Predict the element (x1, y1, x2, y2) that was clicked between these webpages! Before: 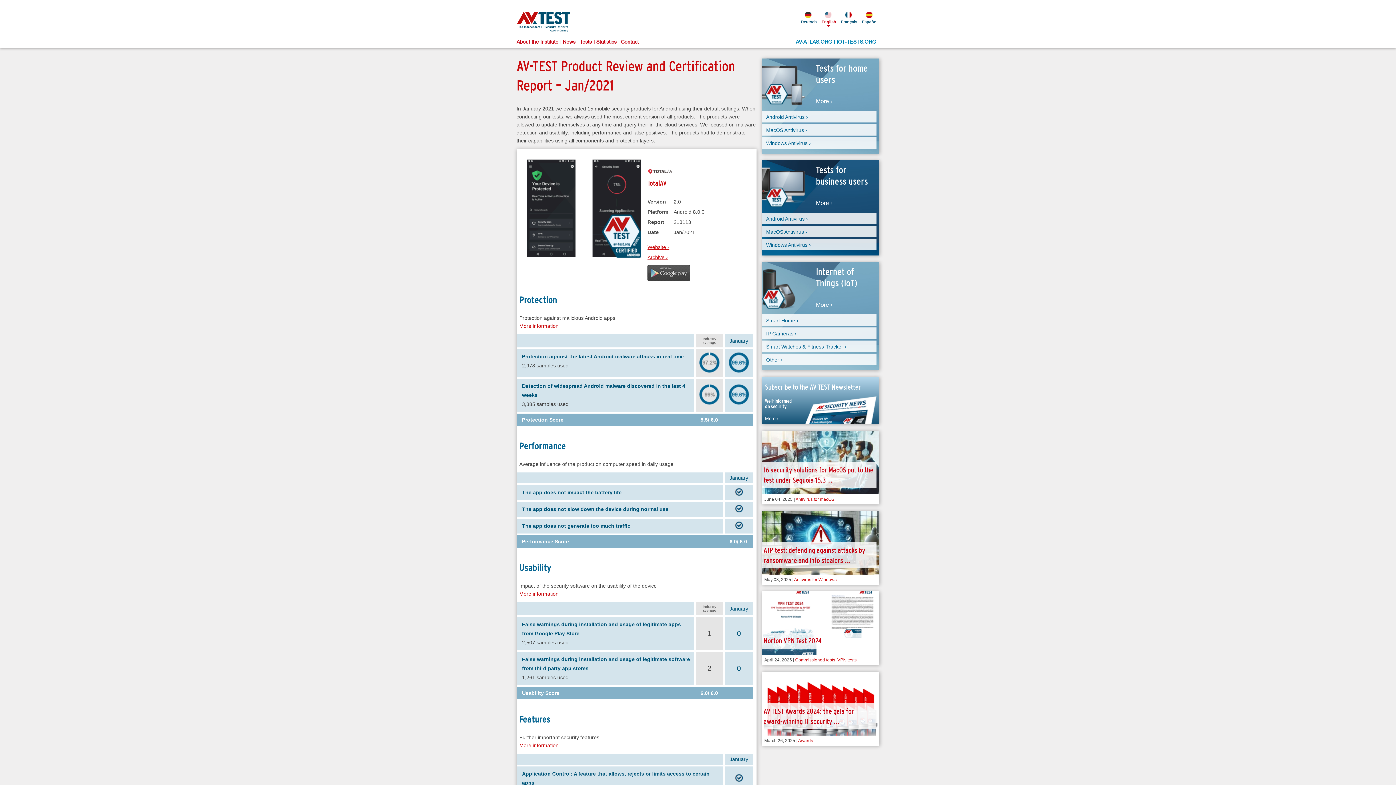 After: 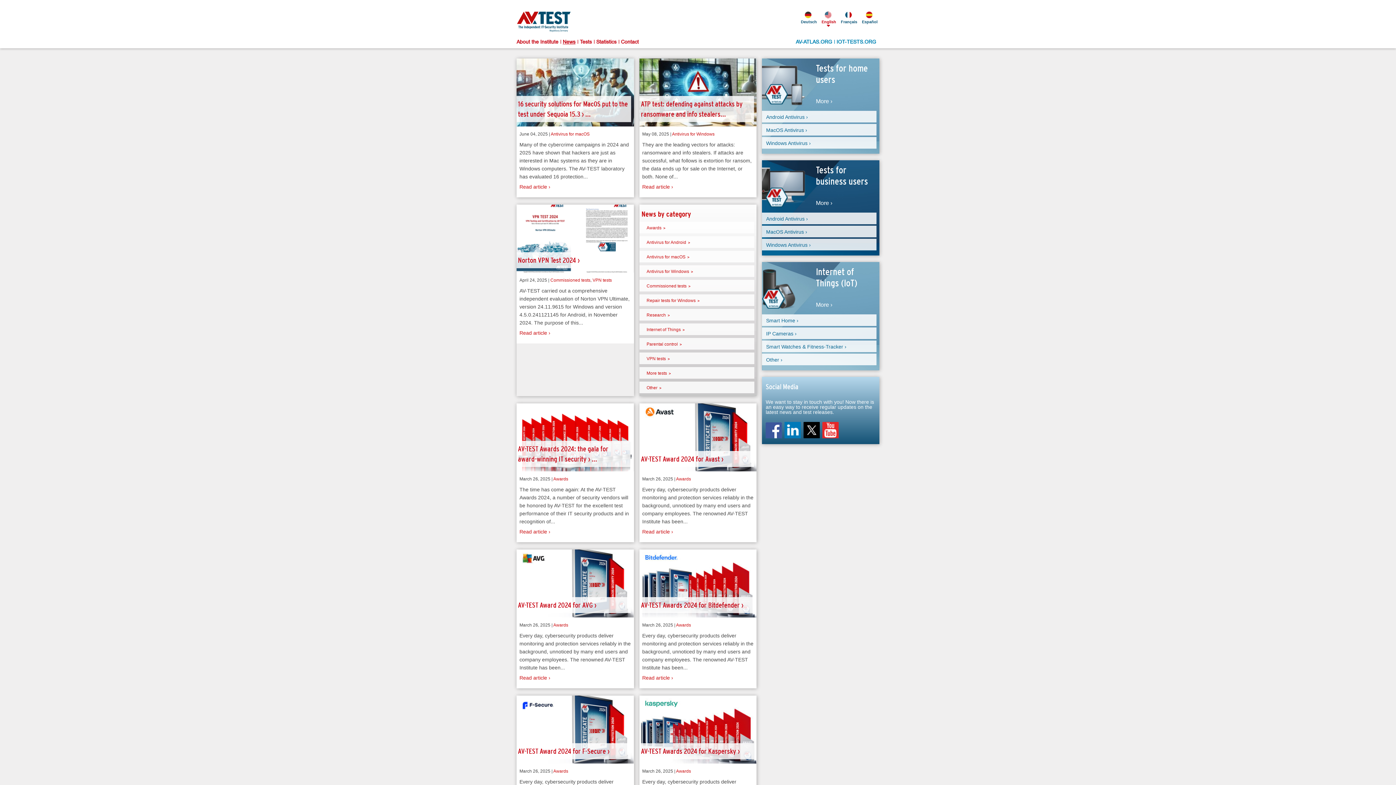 Action: bbox: (562, 39, 580, 44) label: News